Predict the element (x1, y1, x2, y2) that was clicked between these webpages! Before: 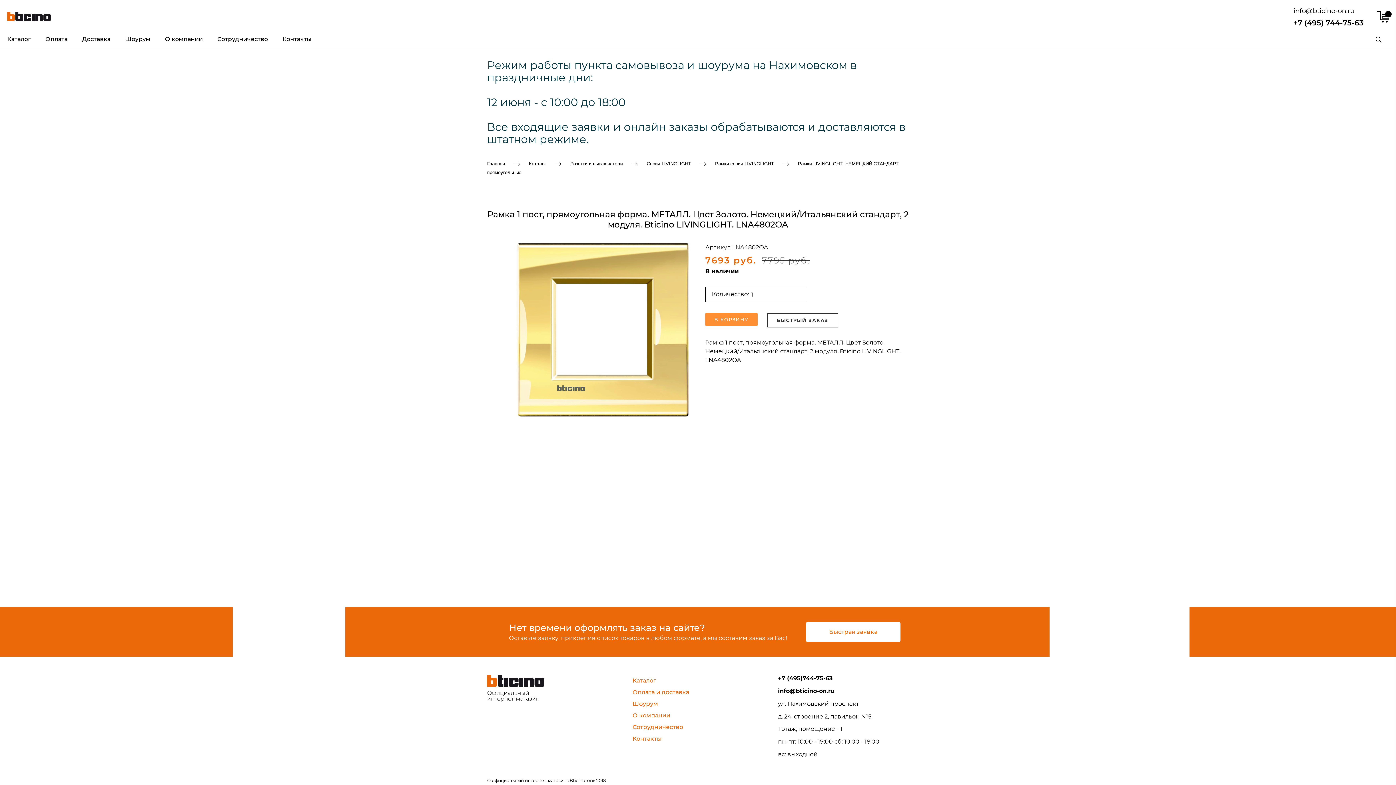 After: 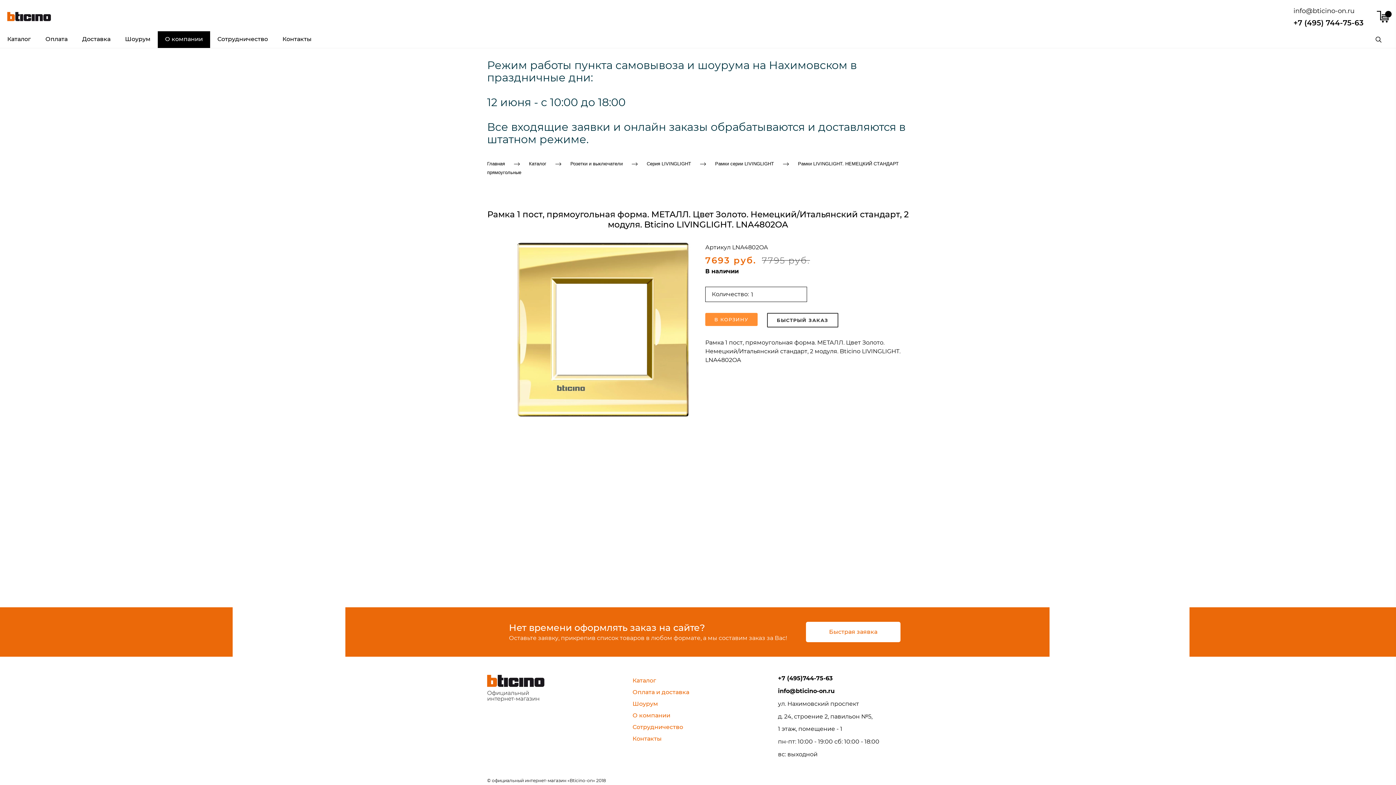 Action: bbox: (157, 31, 210, 48) label: О компании